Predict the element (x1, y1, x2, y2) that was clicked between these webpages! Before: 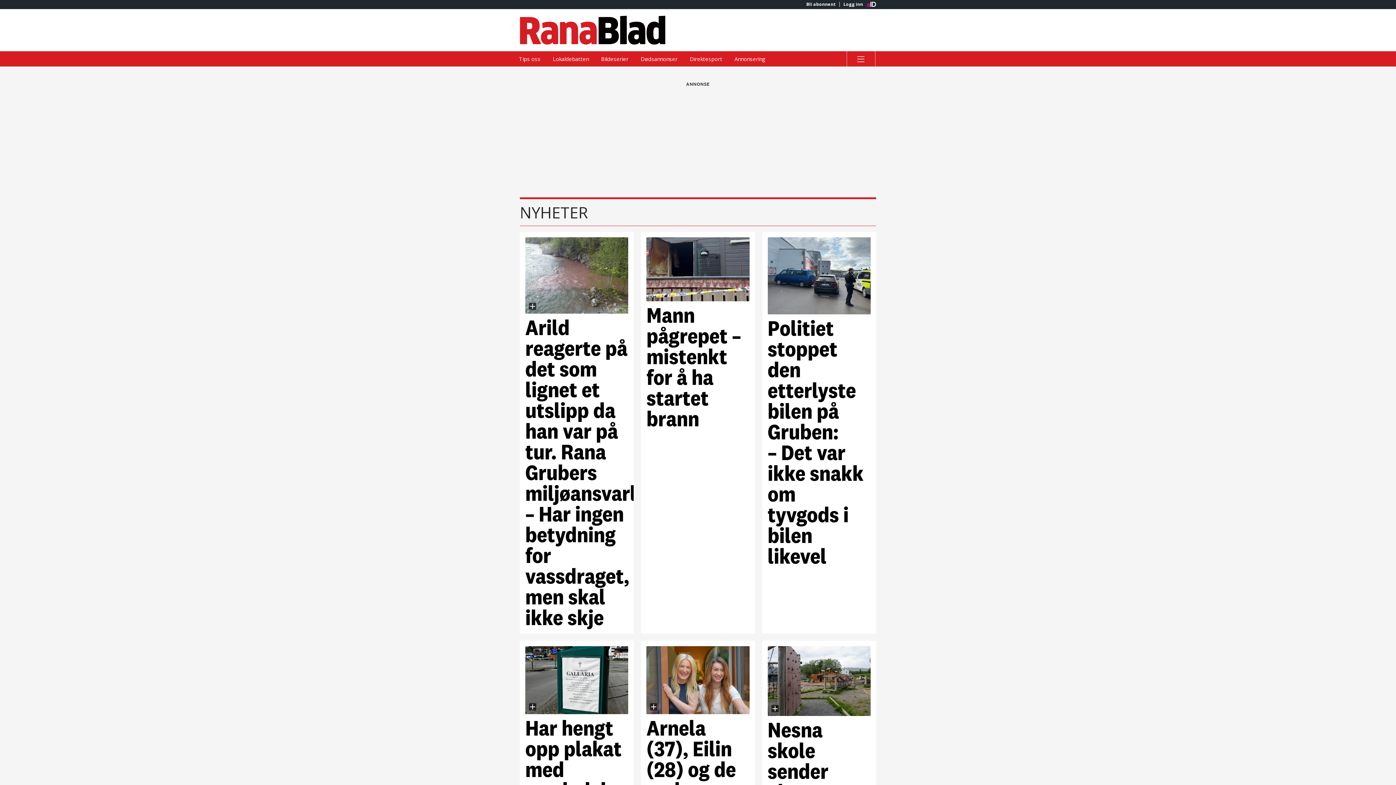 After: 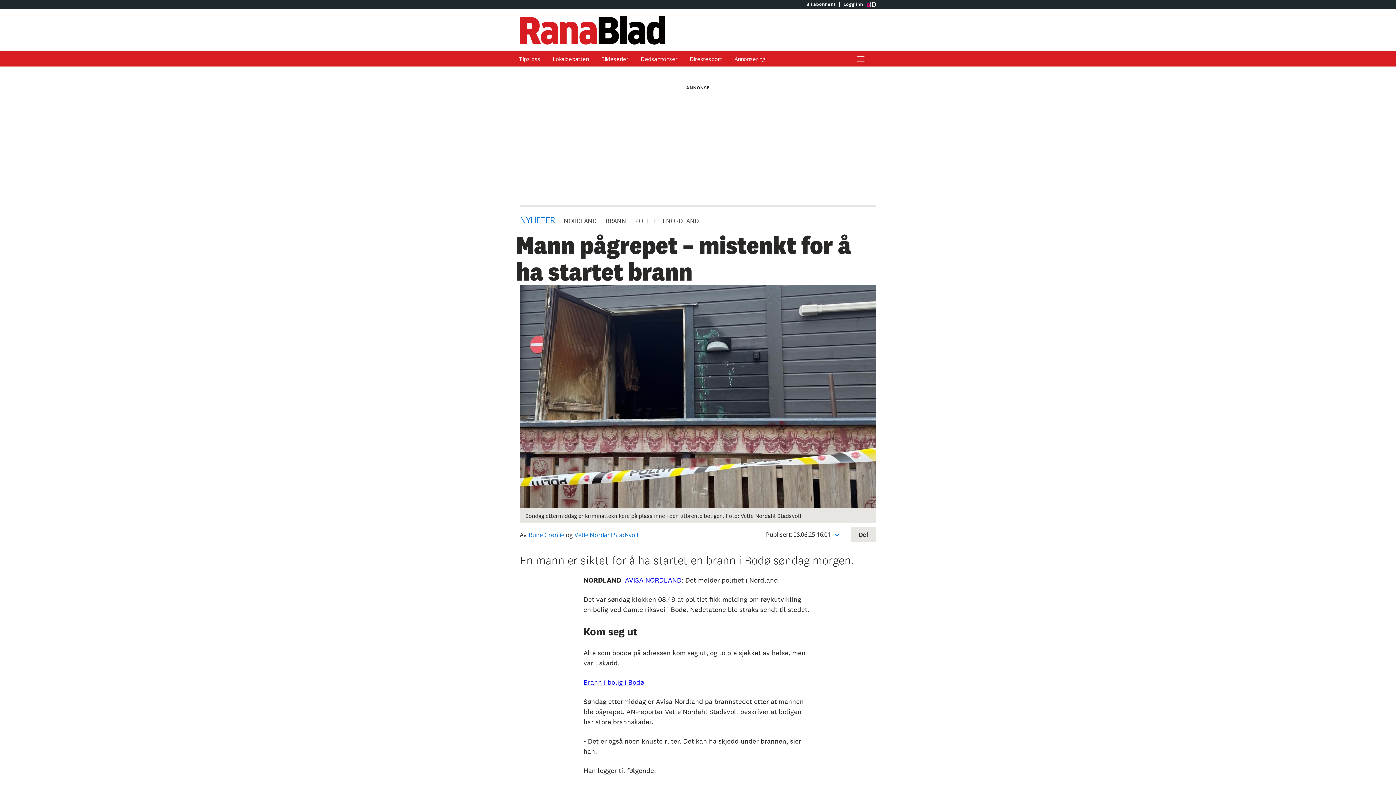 Action: label: Mann pågrepet – mistenkt for å ha startet brann bbox: (646, 237, 749, 628)